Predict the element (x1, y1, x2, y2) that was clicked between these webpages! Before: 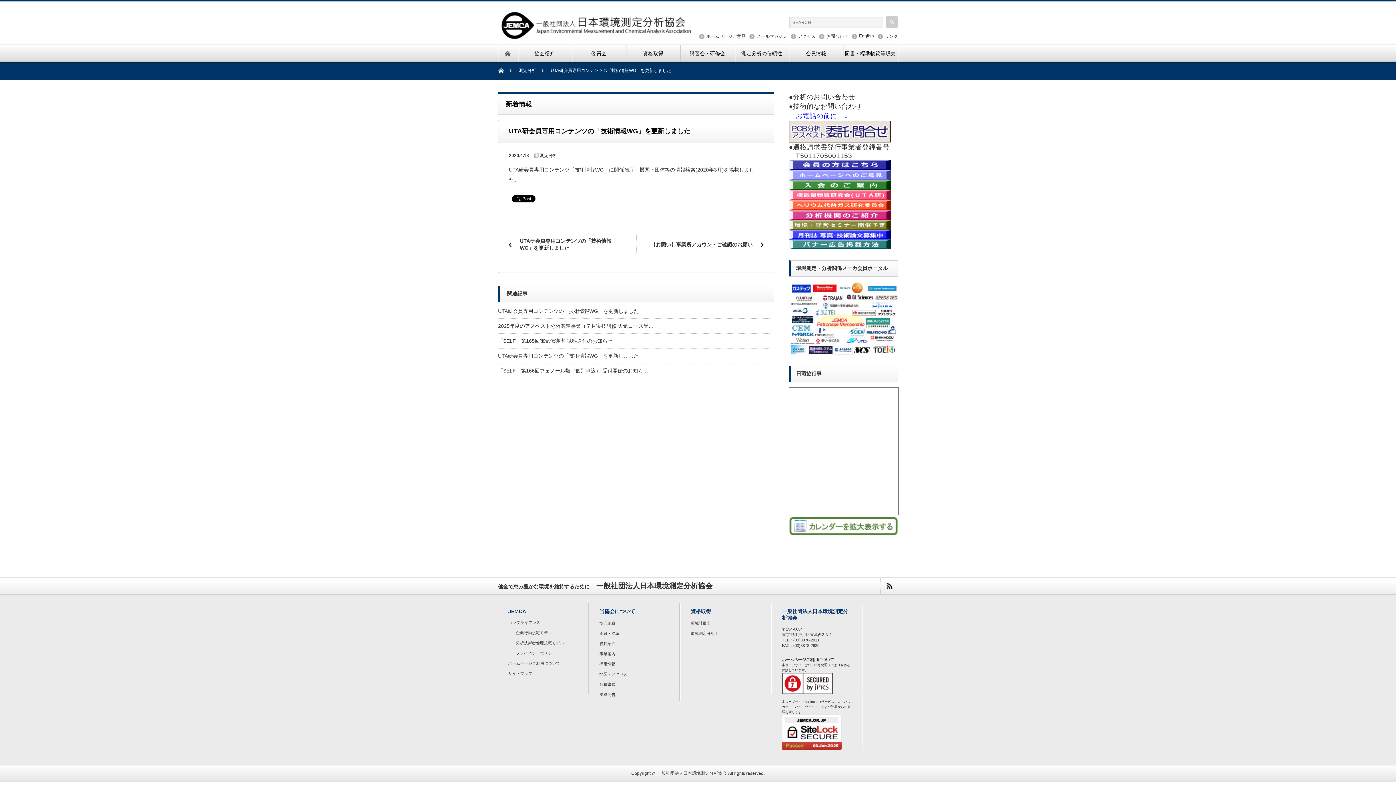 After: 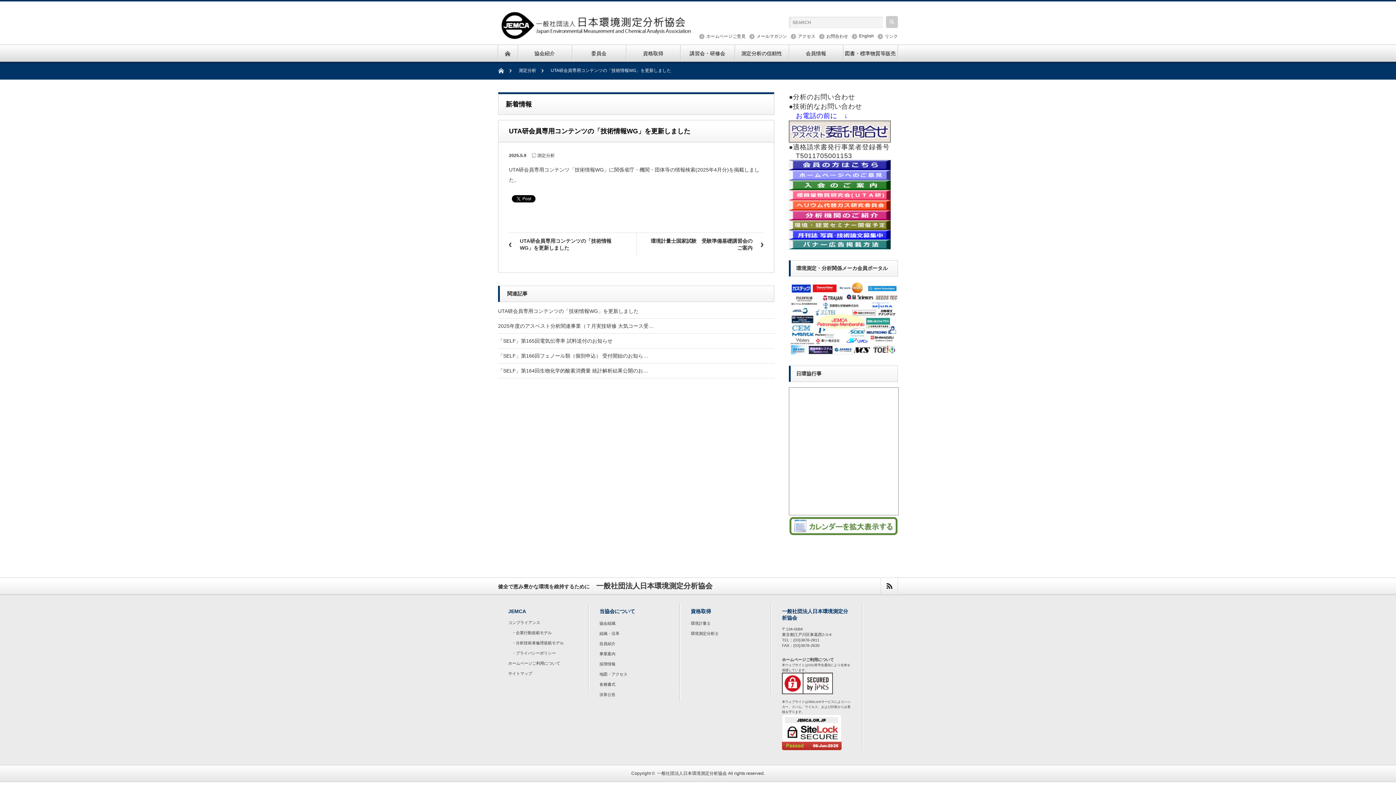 Action: bbox: (498, 353, 638, 358) label: UTA研会員専用コンテンツの「技術情報WG」を更新しました